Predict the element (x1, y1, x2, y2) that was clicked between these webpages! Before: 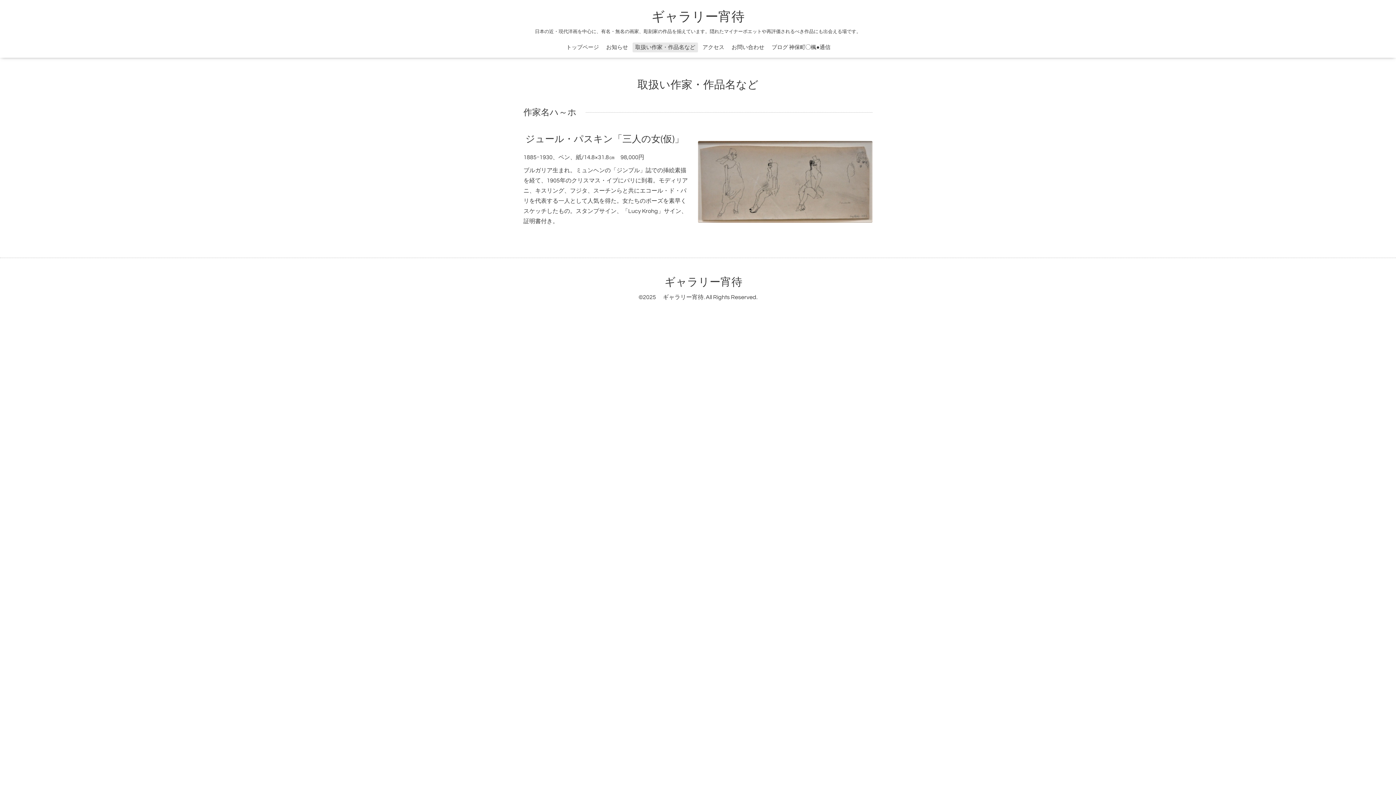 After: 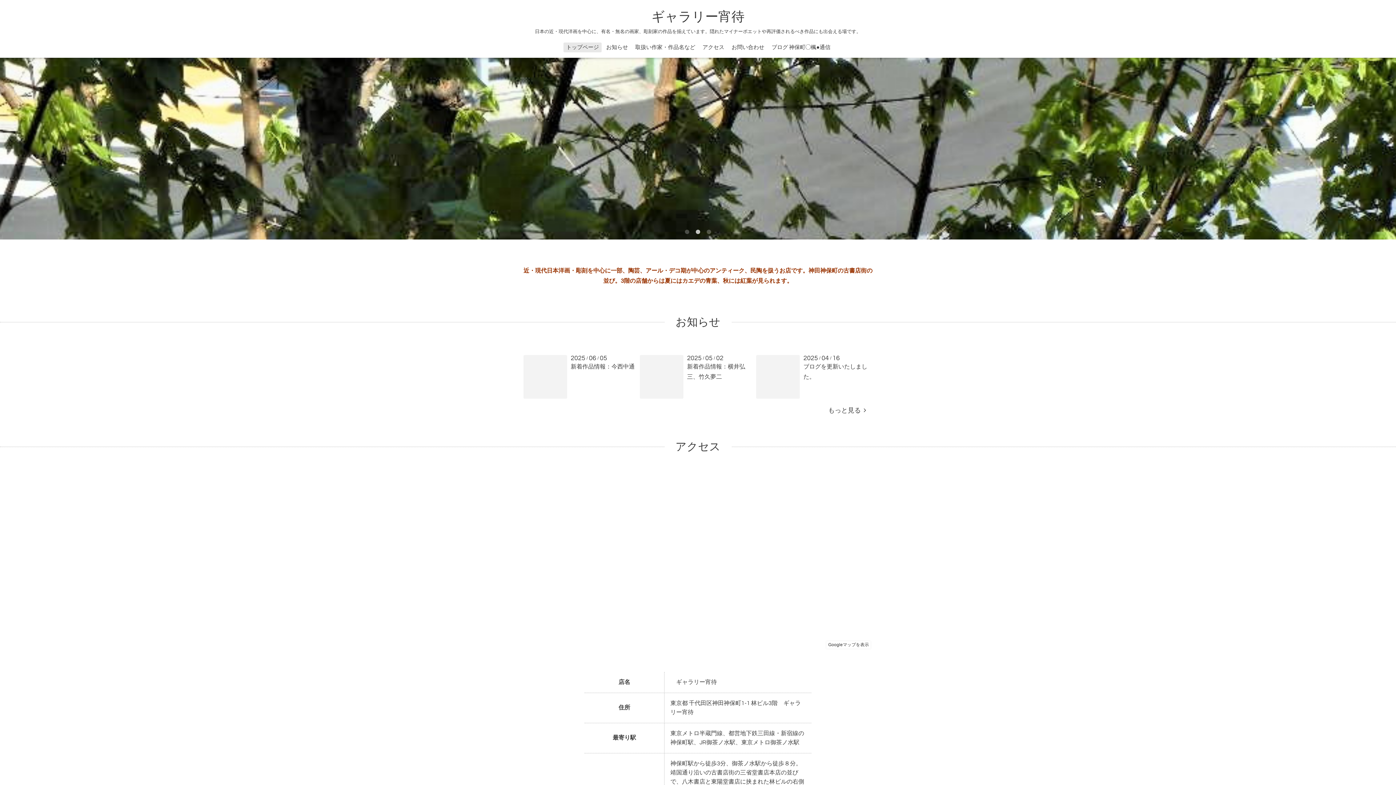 Action: bbox: (563, 42, 601, 52) label: トップページ